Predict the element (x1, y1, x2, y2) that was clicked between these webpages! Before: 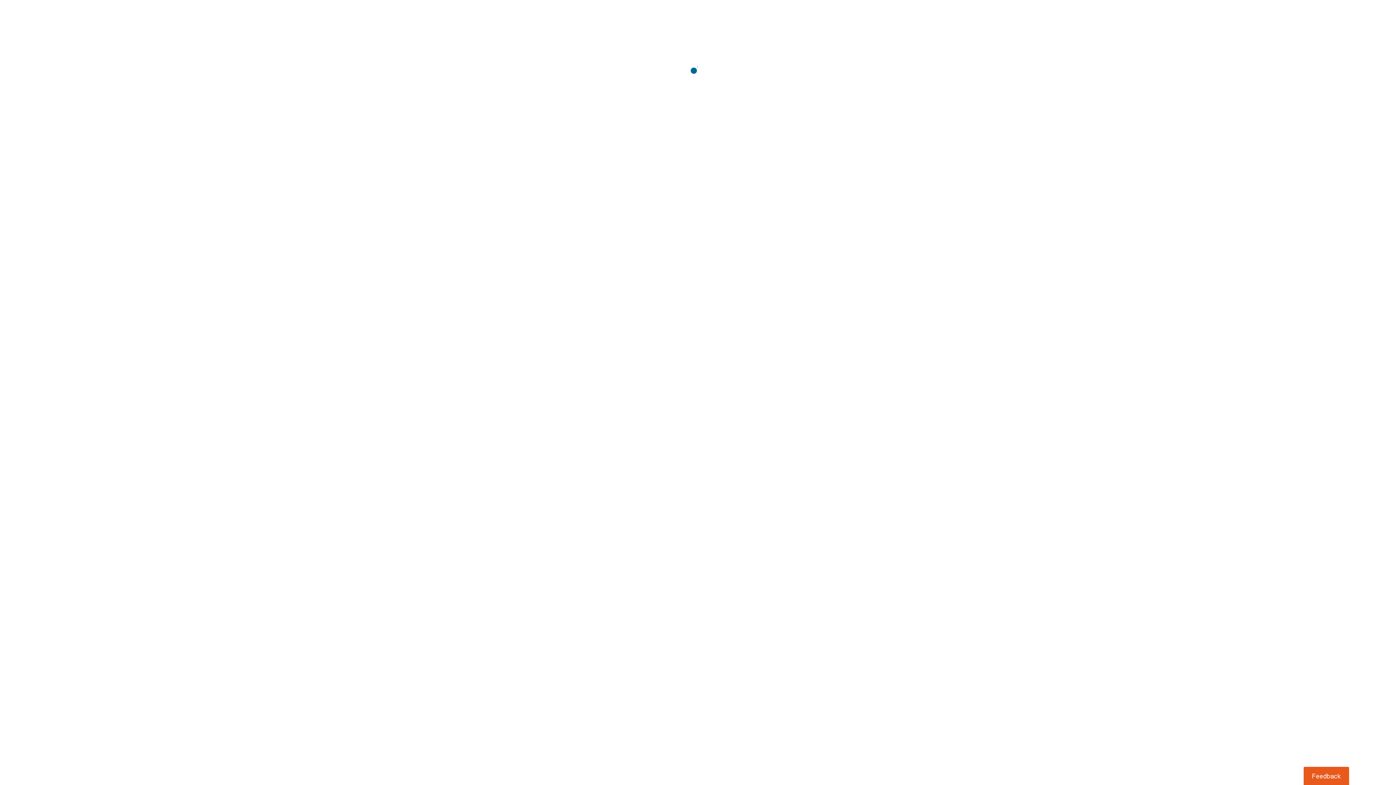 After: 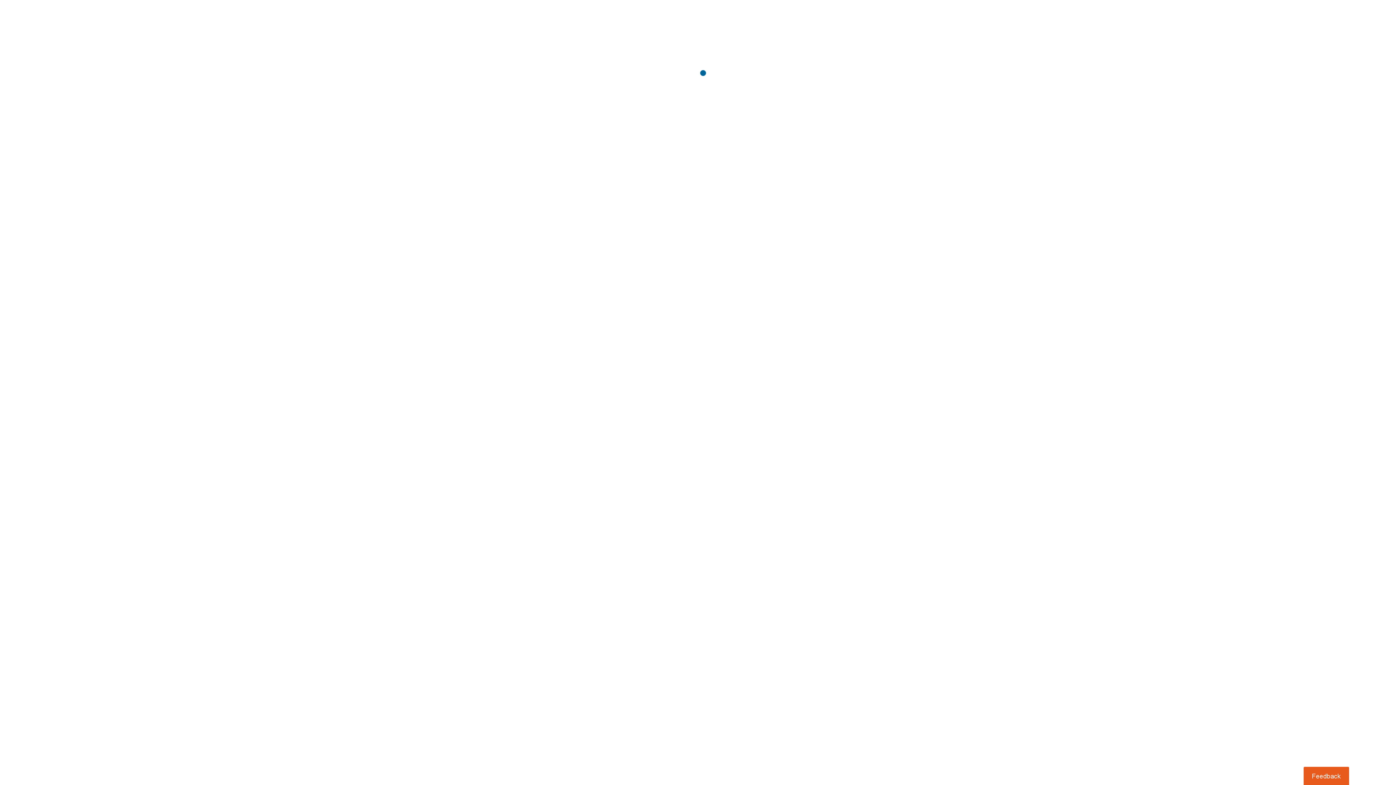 Action: bbox: (1303, 767, 1349, 785) label: Usabilla Feedback Button